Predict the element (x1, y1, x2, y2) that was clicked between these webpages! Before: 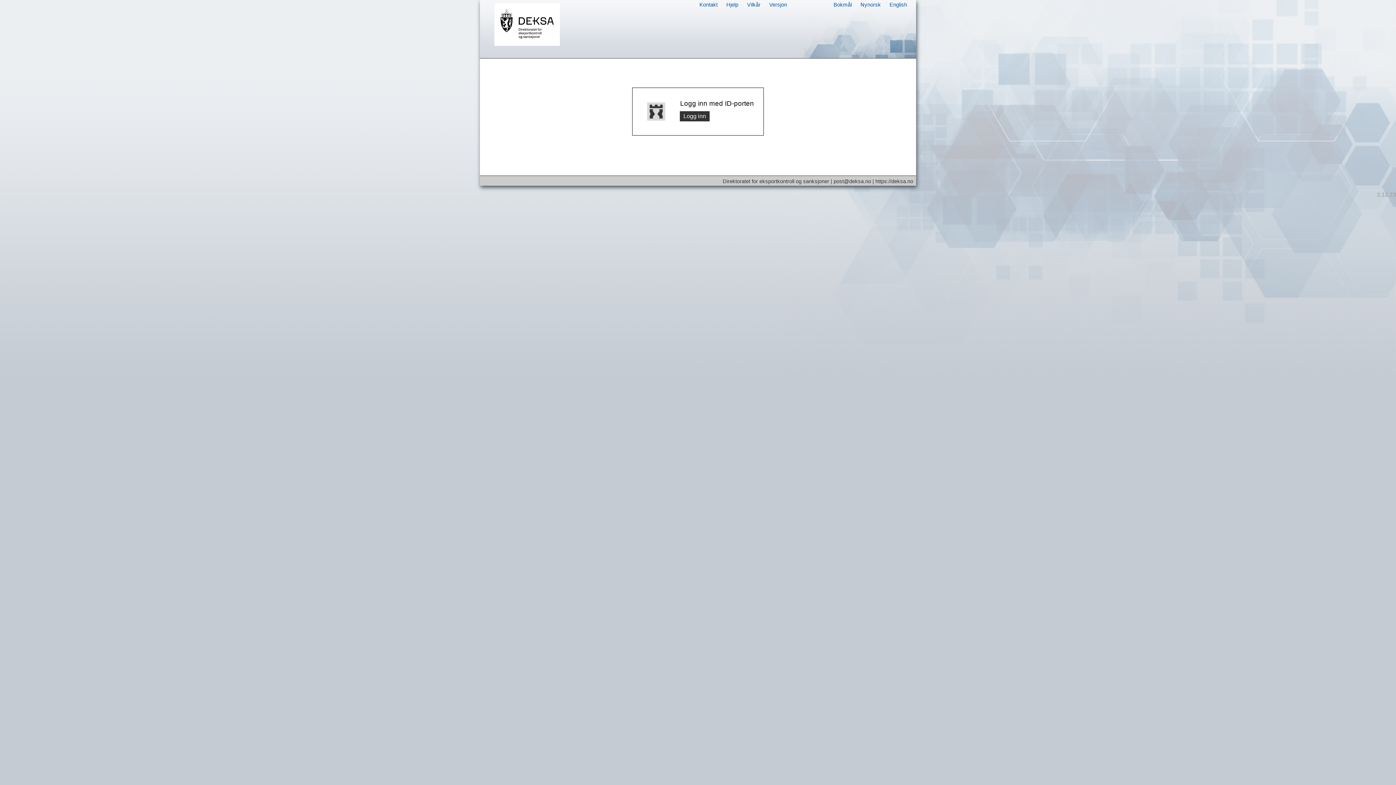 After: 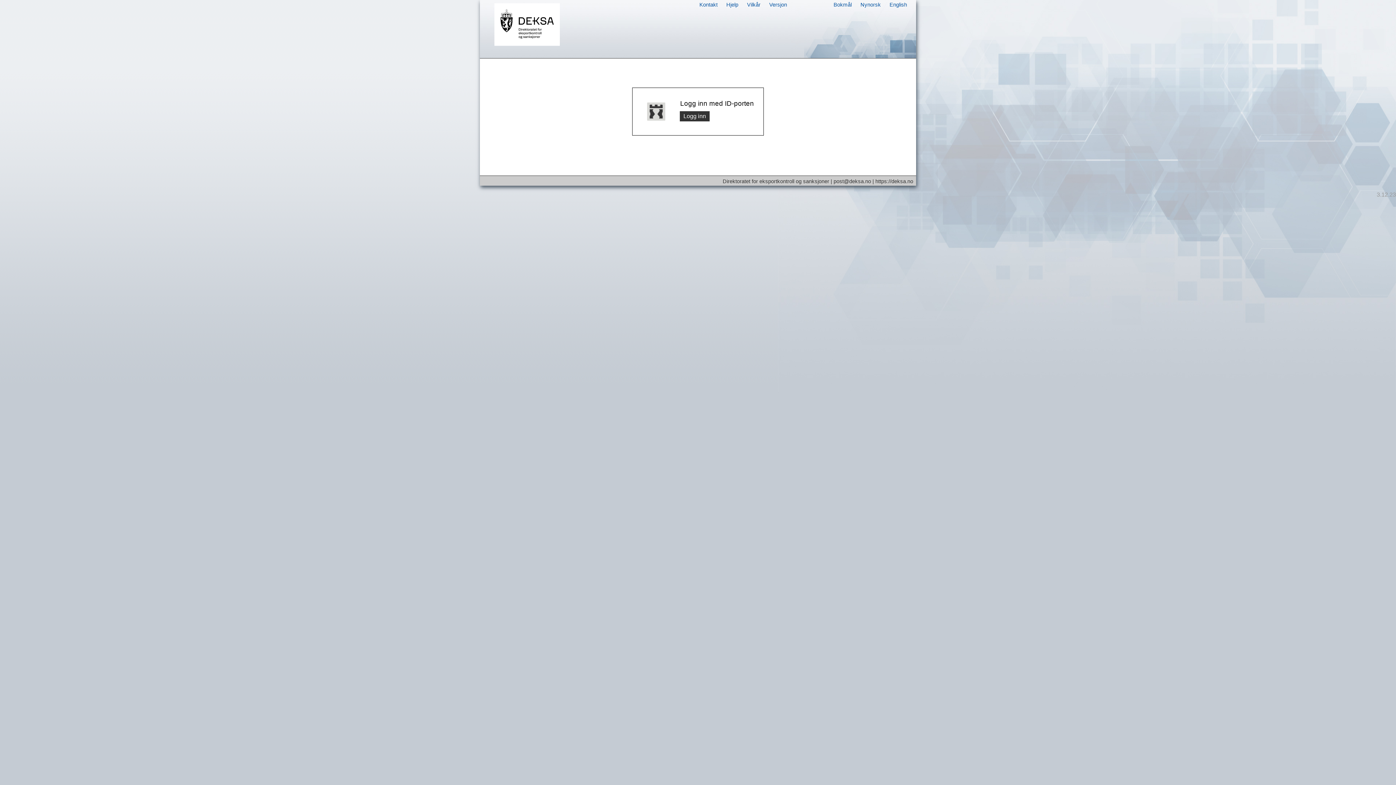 Action: label: Hjelp bbox: (726, 1, 738, 7)